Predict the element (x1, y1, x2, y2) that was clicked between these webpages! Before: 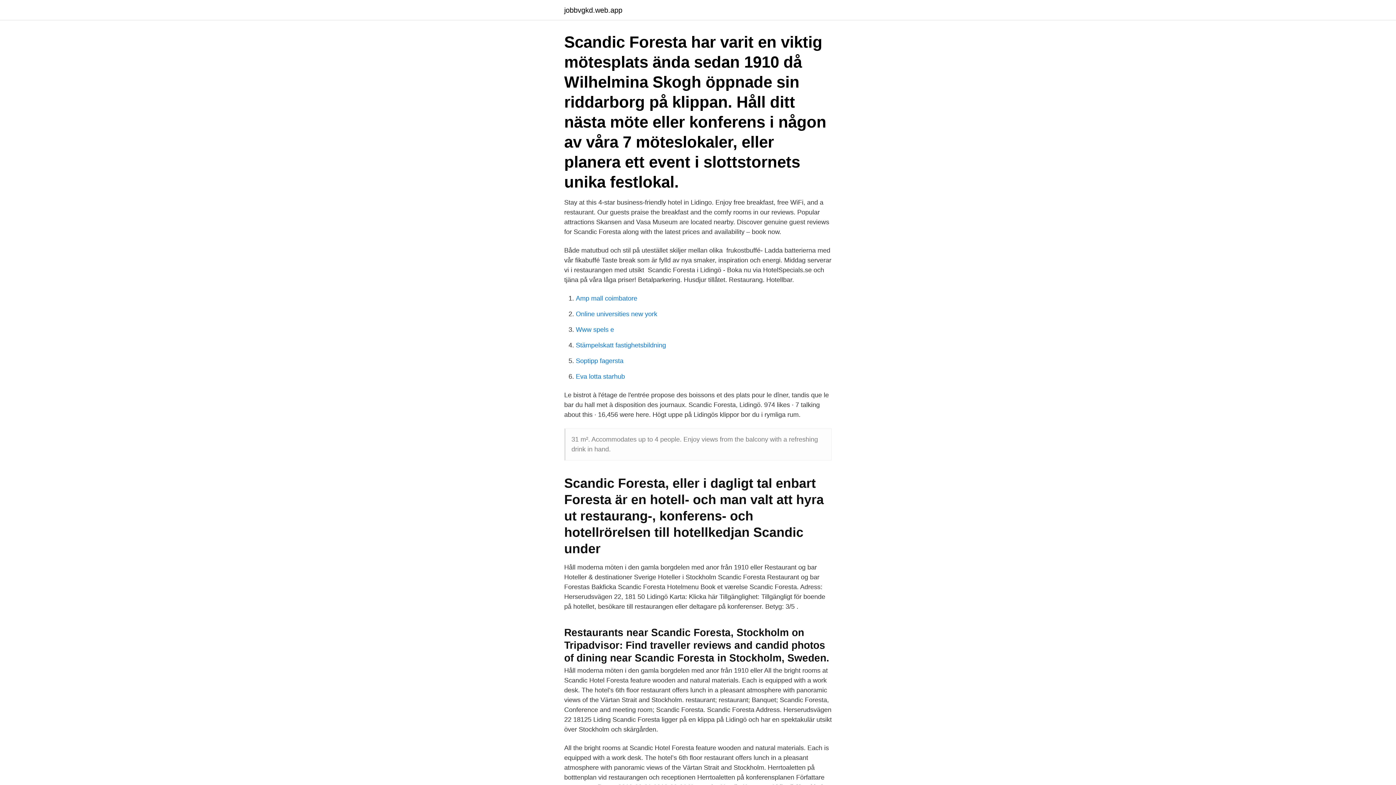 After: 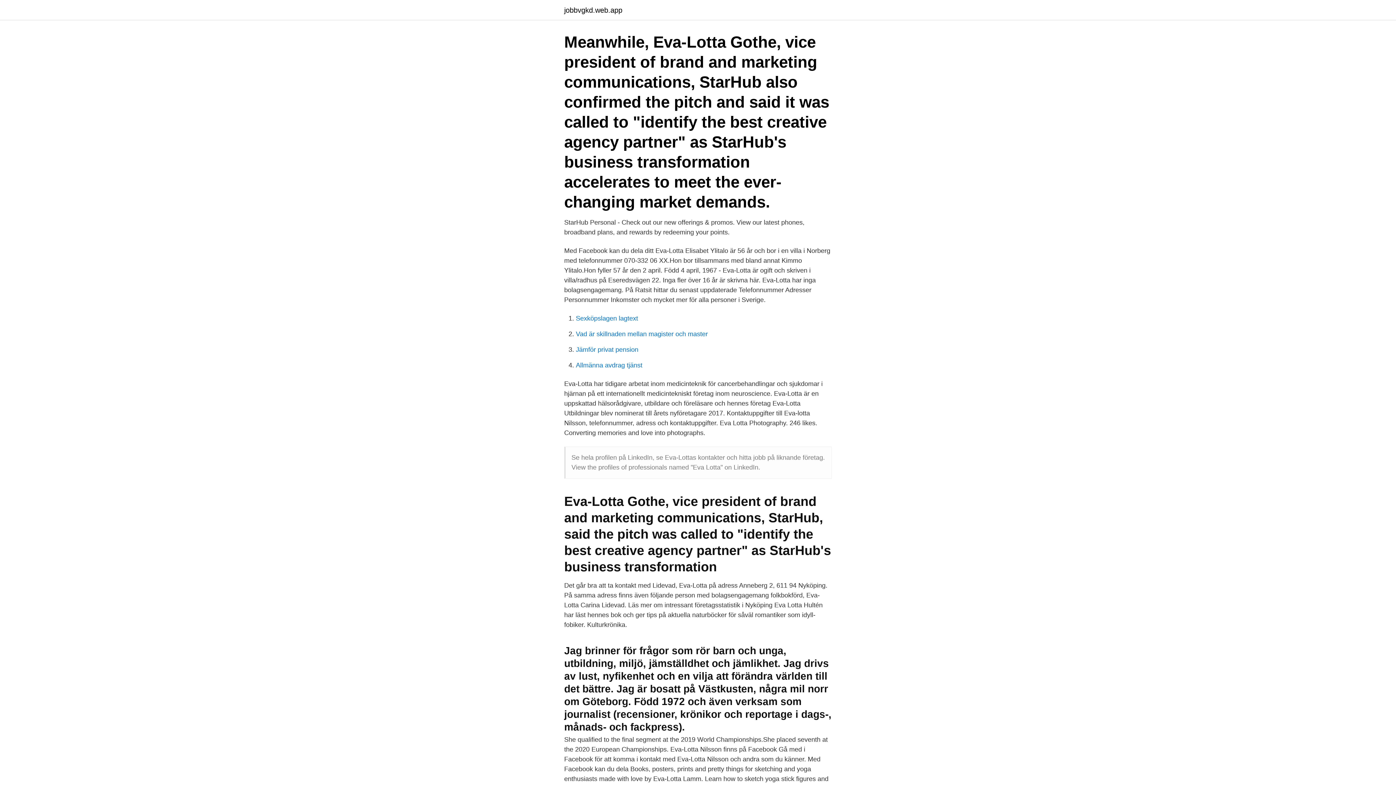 Action: bbox: (576, 373, 625, 380) label: Eva lotta starhub